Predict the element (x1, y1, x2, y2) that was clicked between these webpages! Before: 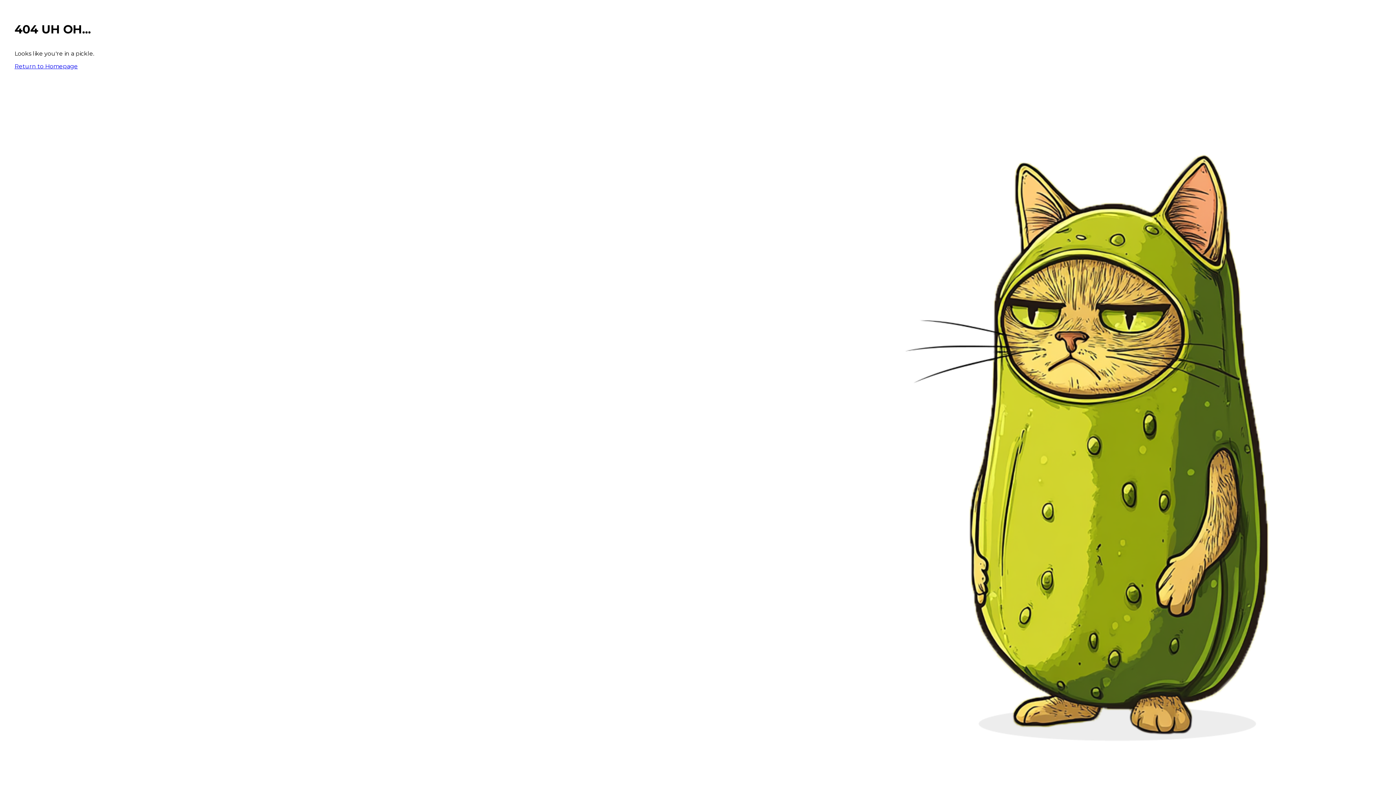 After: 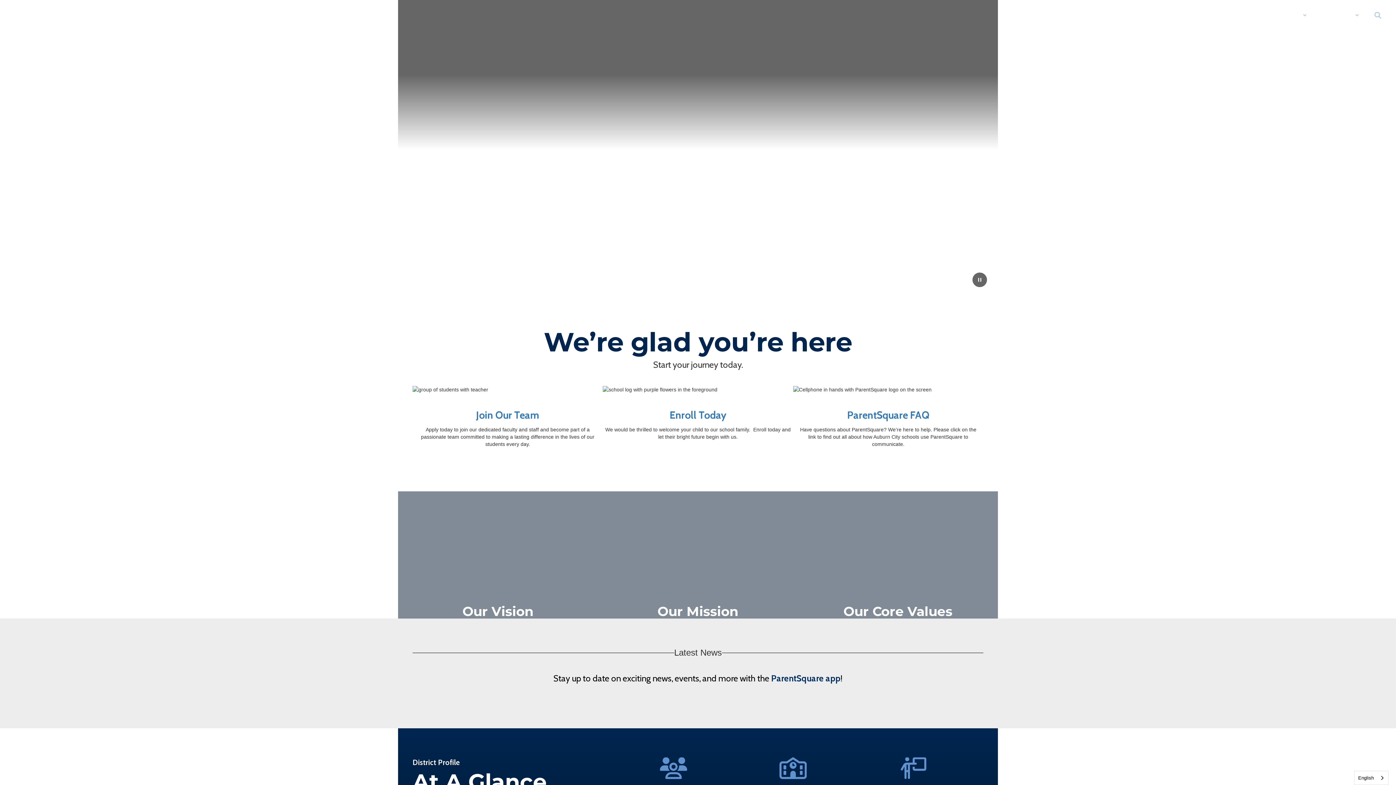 Action: bbox: (14, 62, 77, 69) label: Return to Homepage